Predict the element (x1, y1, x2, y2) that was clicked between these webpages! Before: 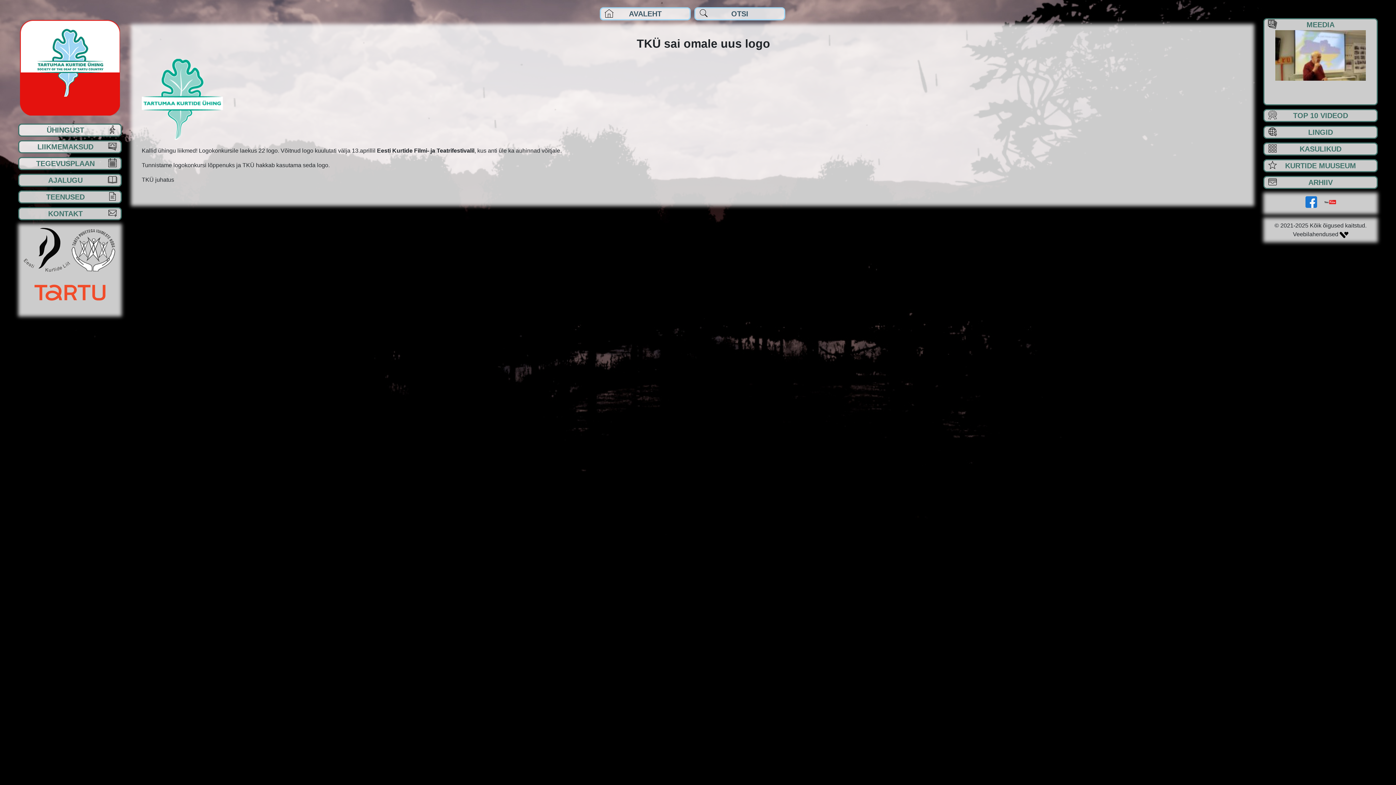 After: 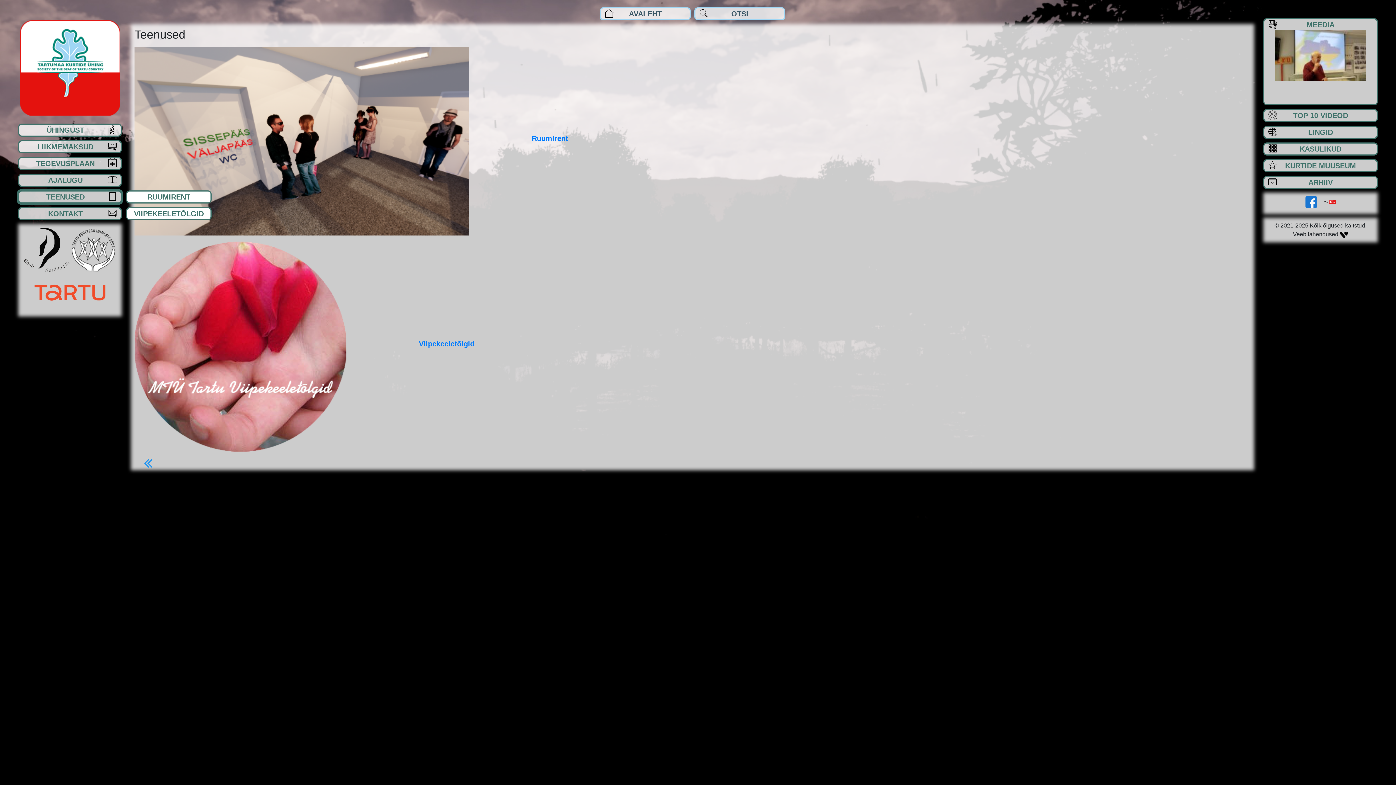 Action: bbox: (24, 191, 106, 202) label: TEENUSED